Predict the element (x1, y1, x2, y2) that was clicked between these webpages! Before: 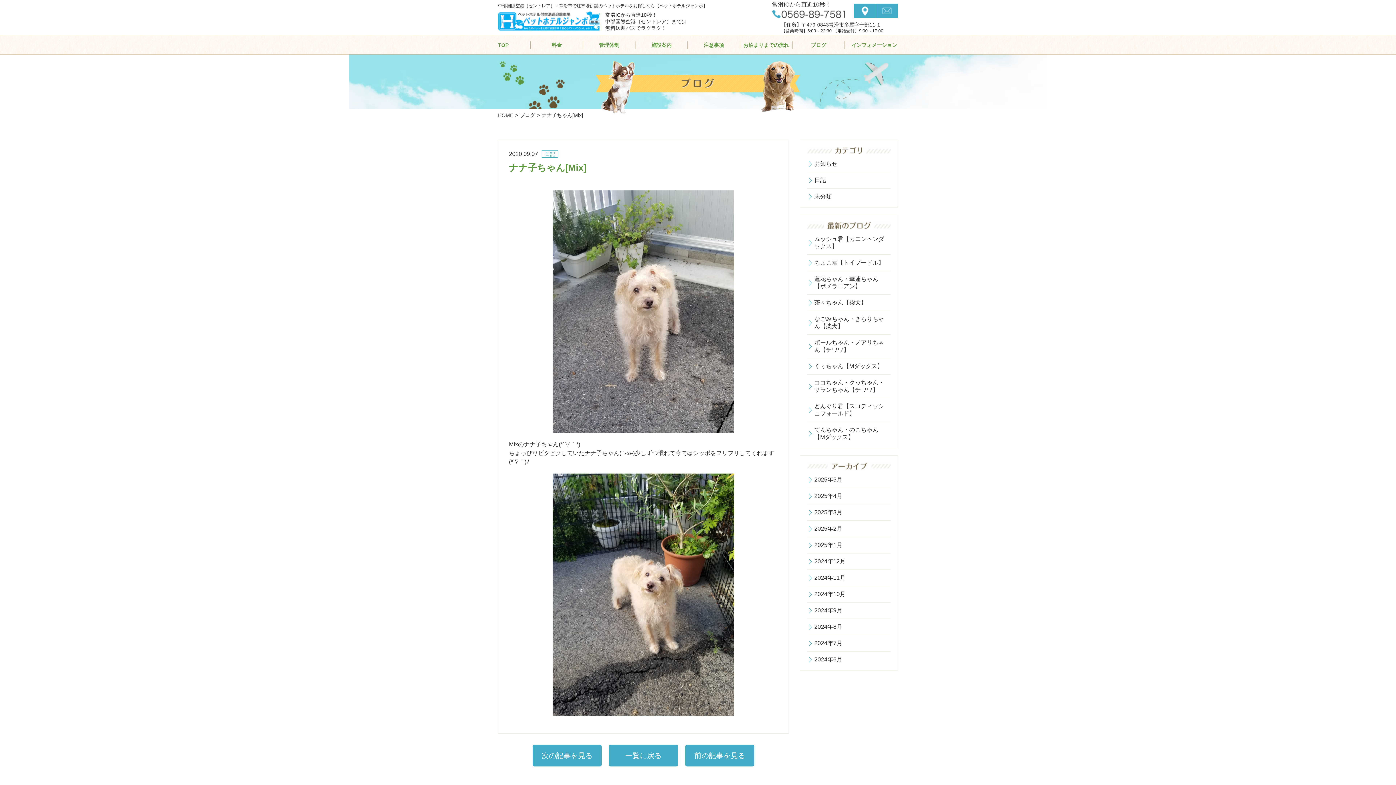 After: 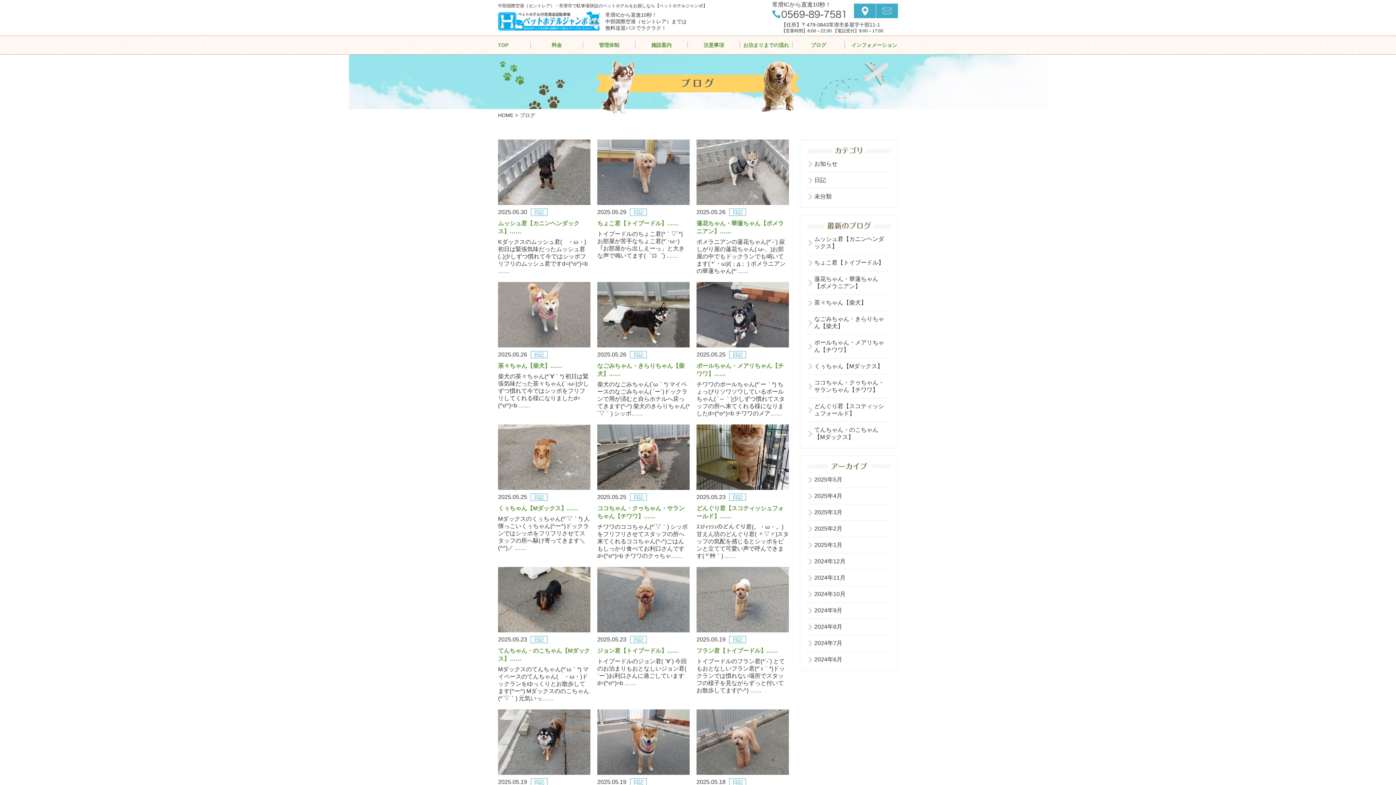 Action: label: ブログ bbox: (520, 112, 535, 118)